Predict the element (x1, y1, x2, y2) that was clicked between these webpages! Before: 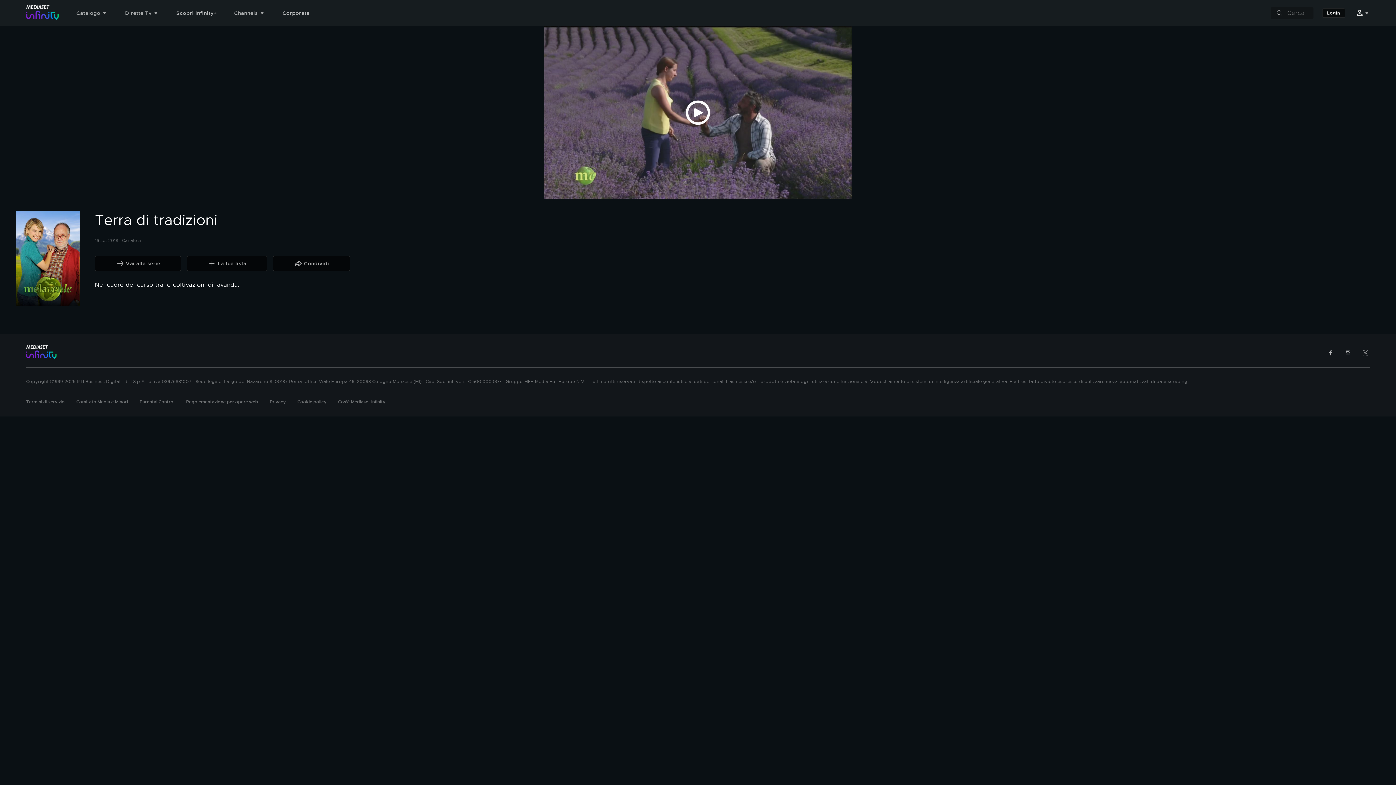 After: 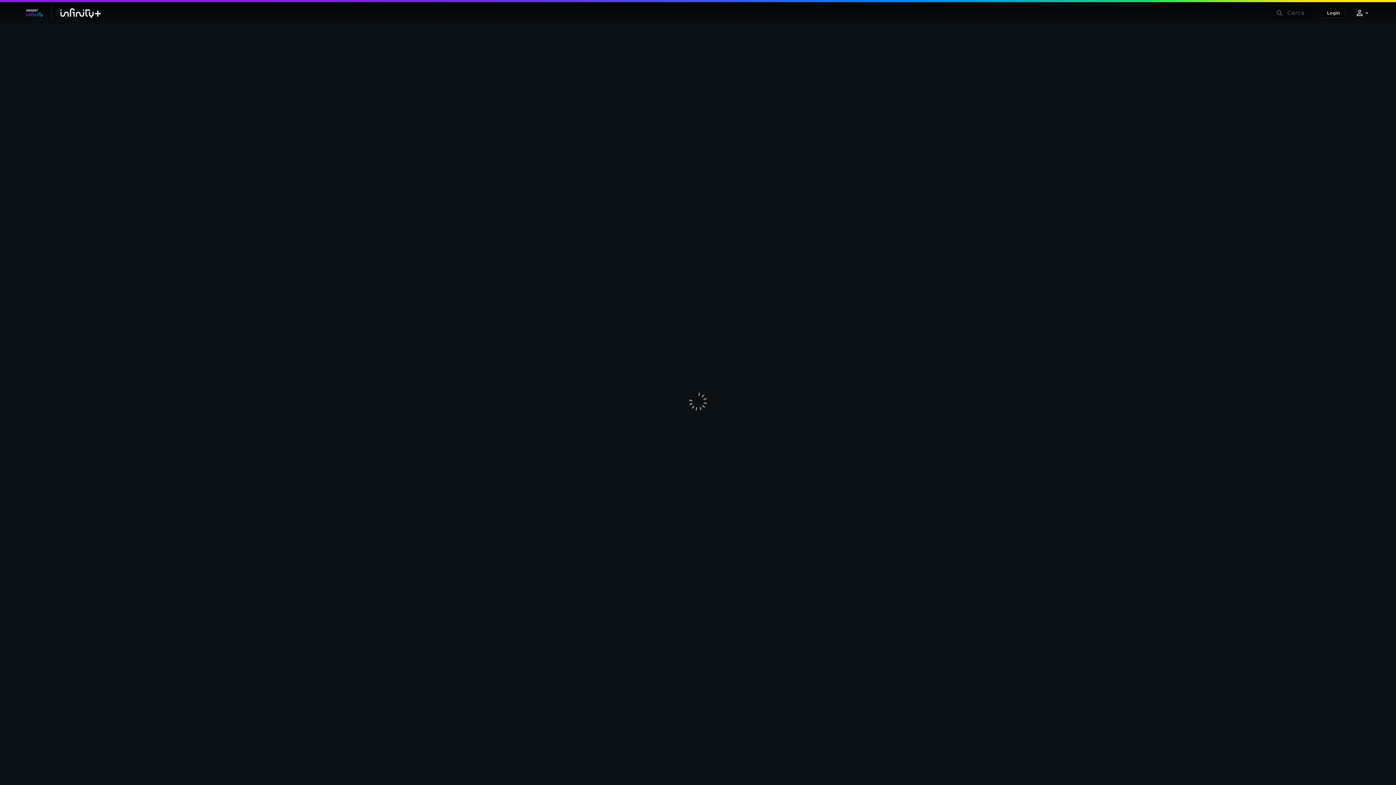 Action: label: Scopri Infinity+ bbox: (176, 5, 234, 20)